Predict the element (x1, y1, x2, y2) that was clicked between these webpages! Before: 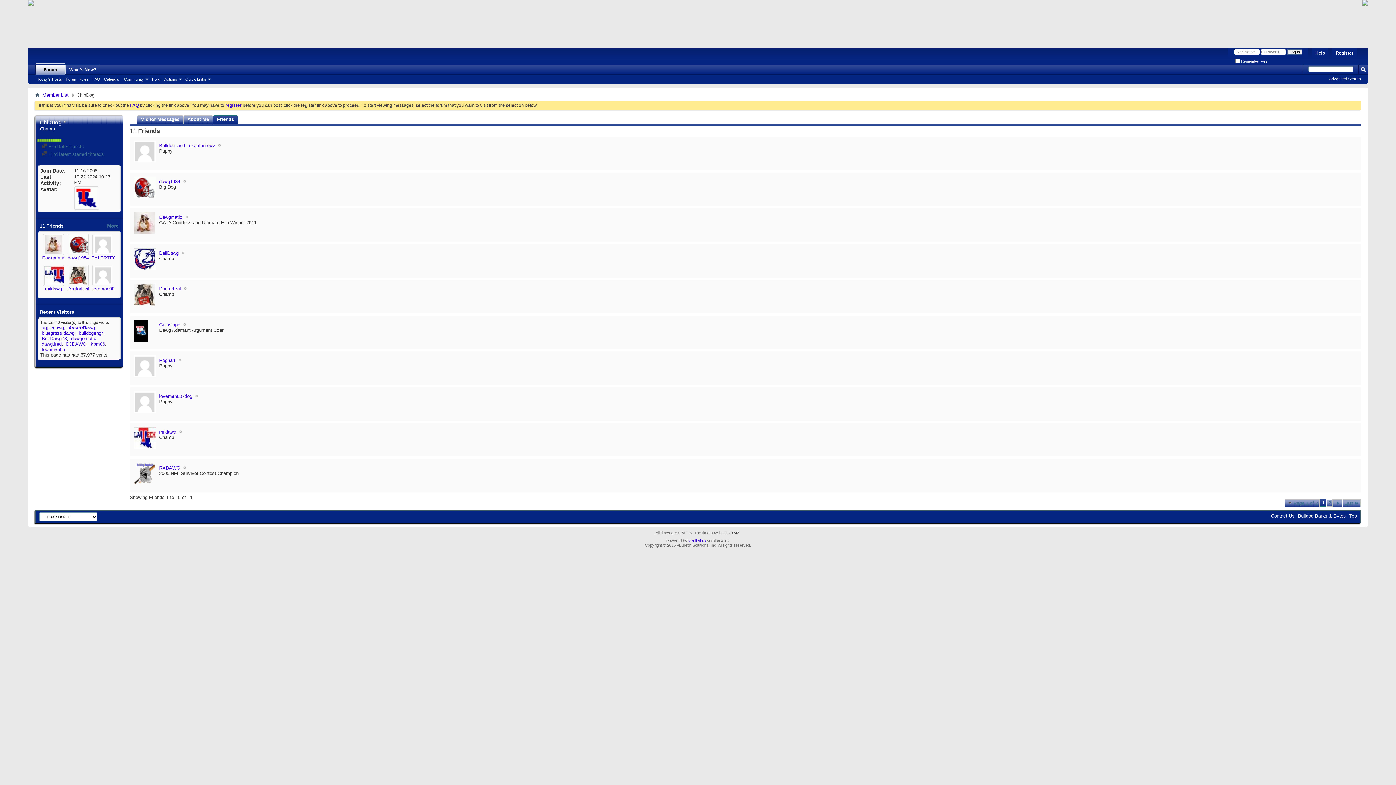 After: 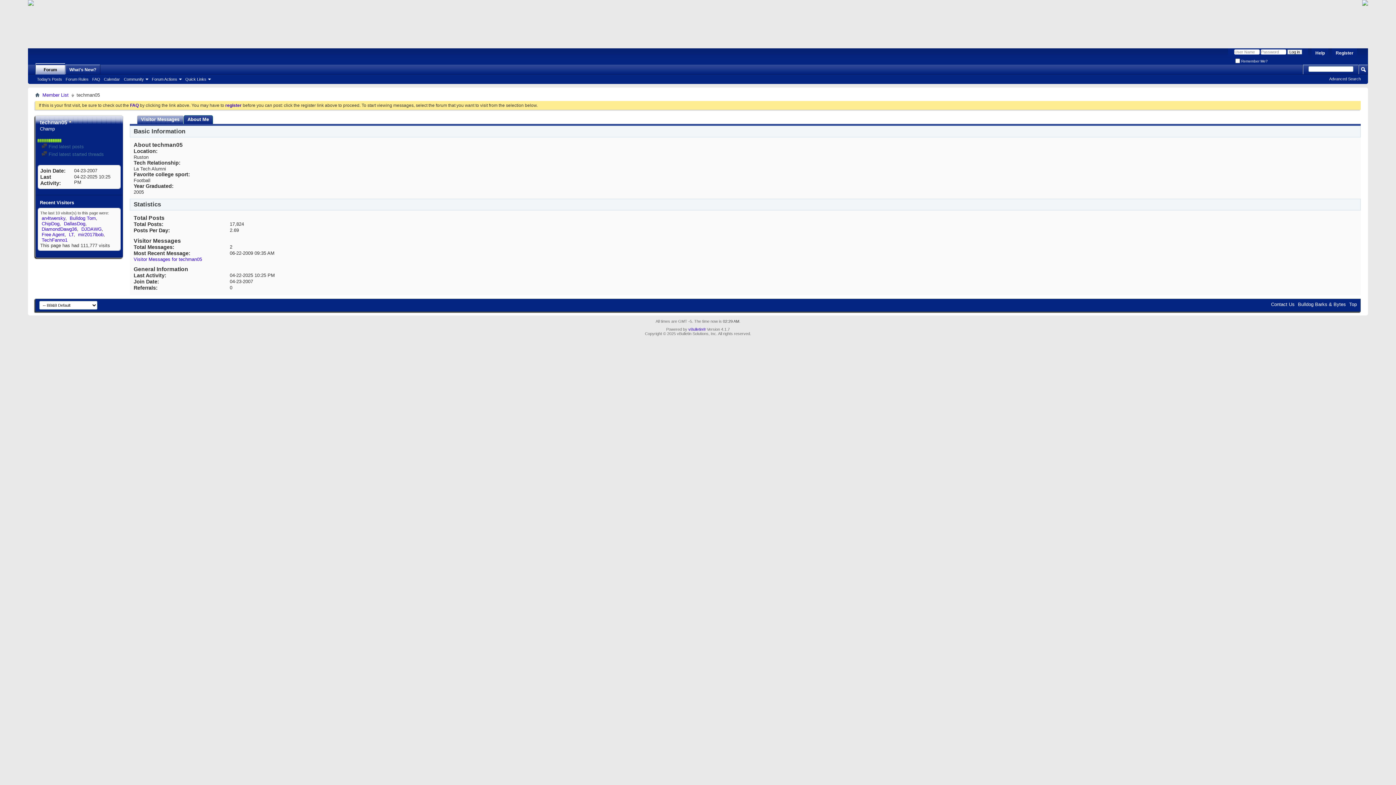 Action: bbox: (41, 347, 65, 352) label: techman05